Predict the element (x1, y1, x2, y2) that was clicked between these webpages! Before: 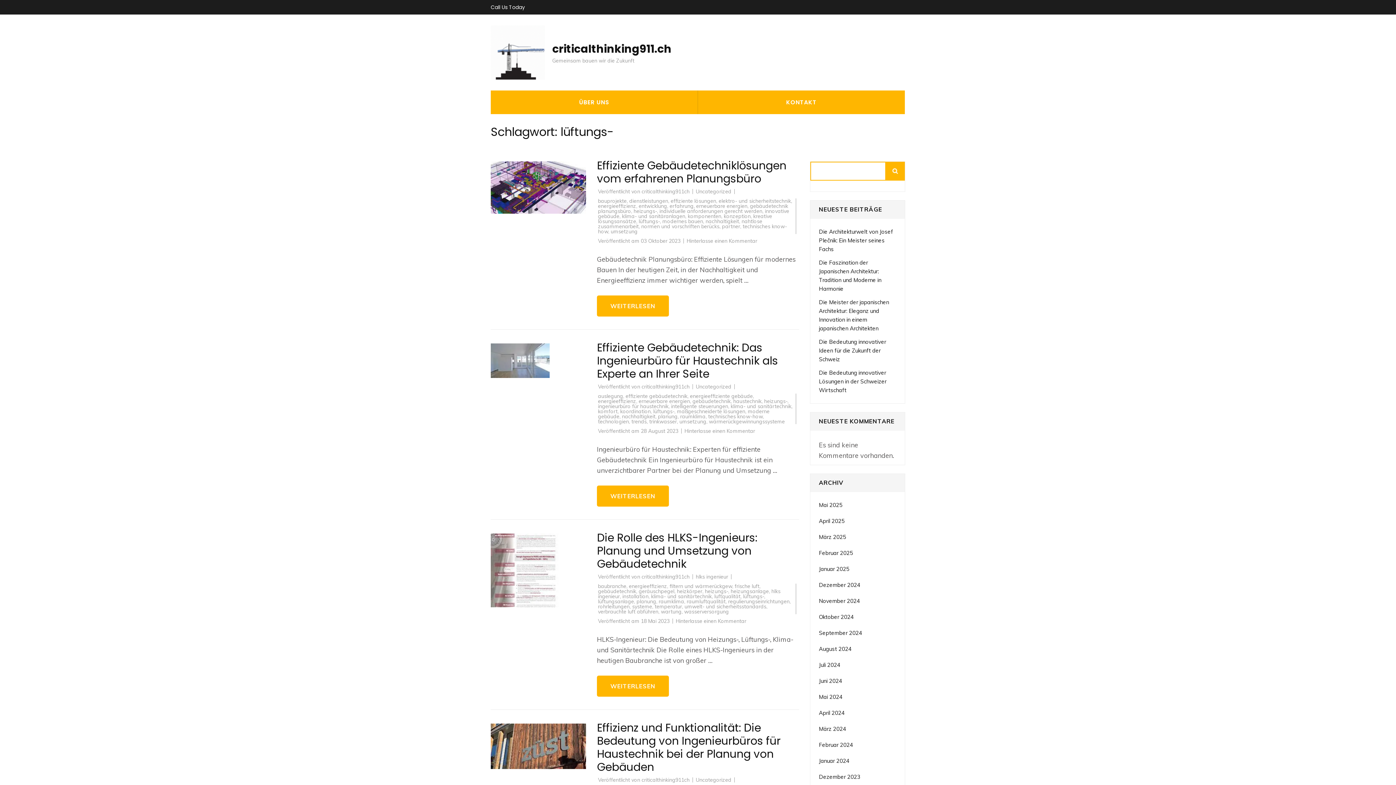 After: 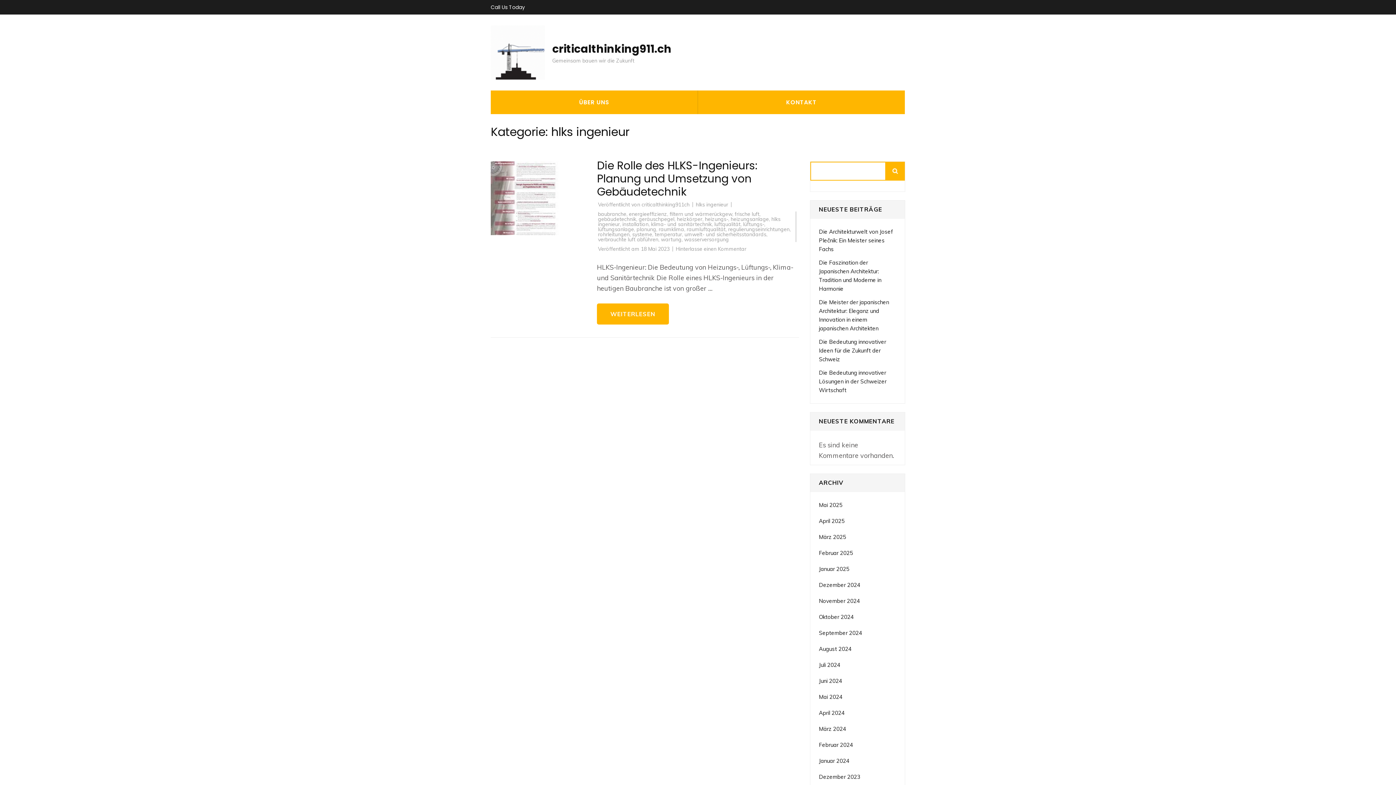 Action: label: hlks ingenieur bbox: (696, 573, 728, 580)